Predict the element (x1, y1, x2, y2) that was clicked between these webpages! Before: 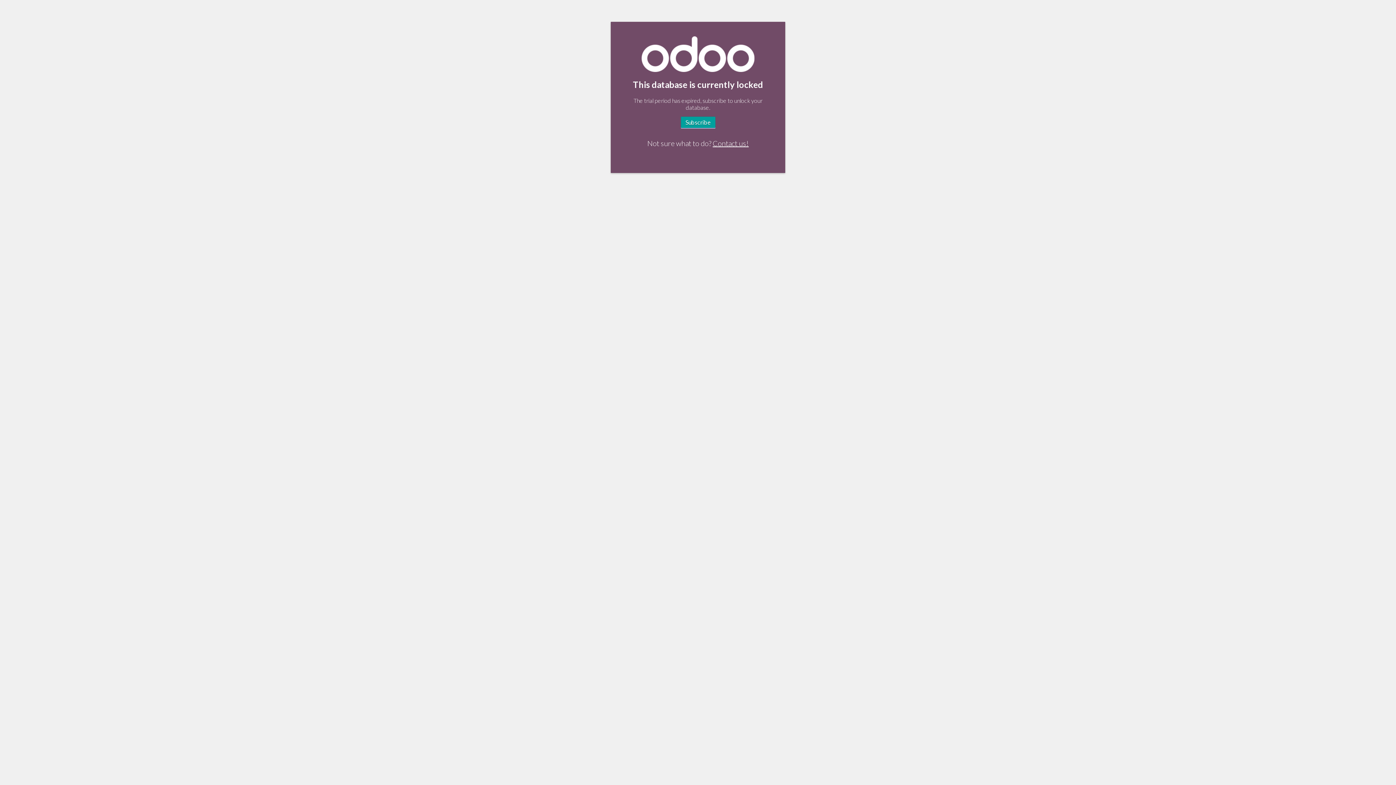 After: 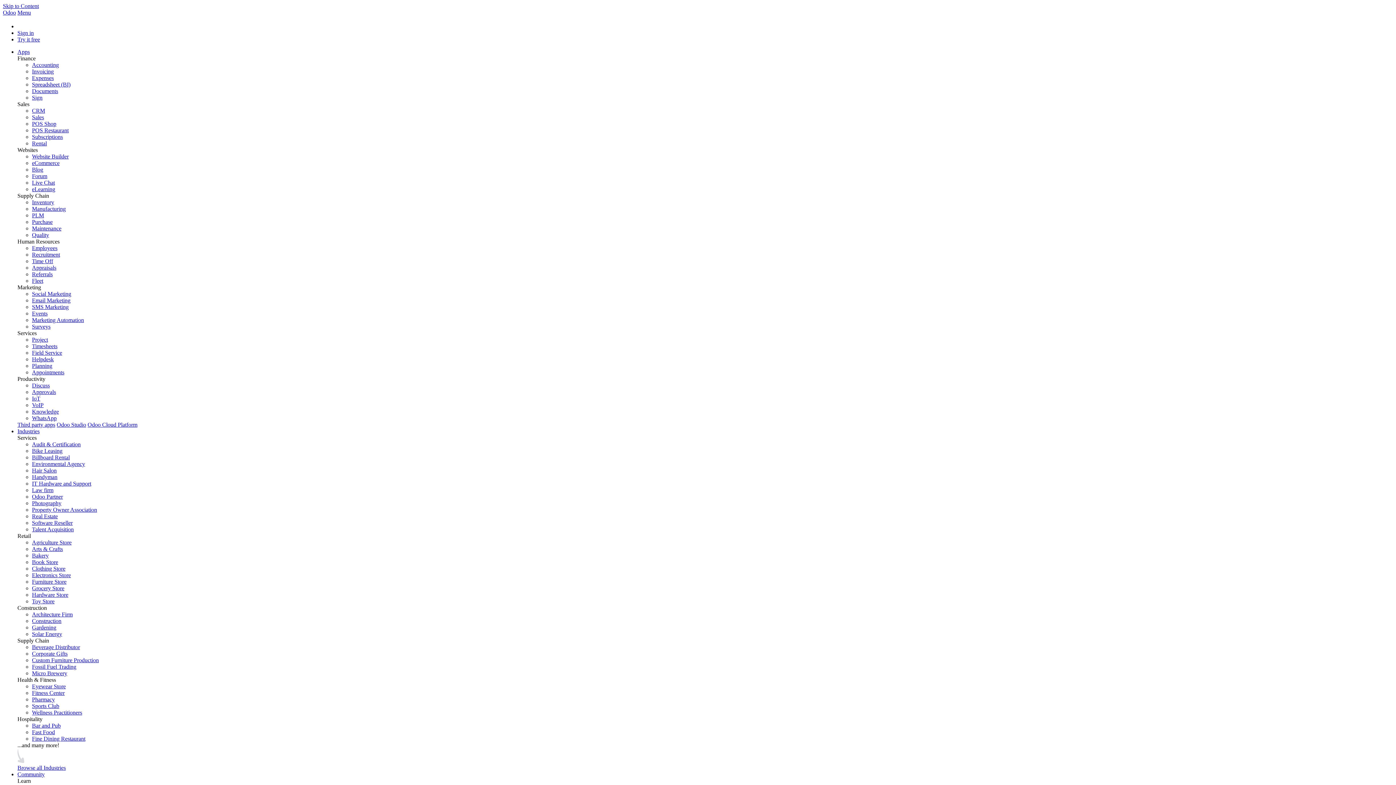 Action: bbox: (712, 138, 748, 147) label: Contact us!